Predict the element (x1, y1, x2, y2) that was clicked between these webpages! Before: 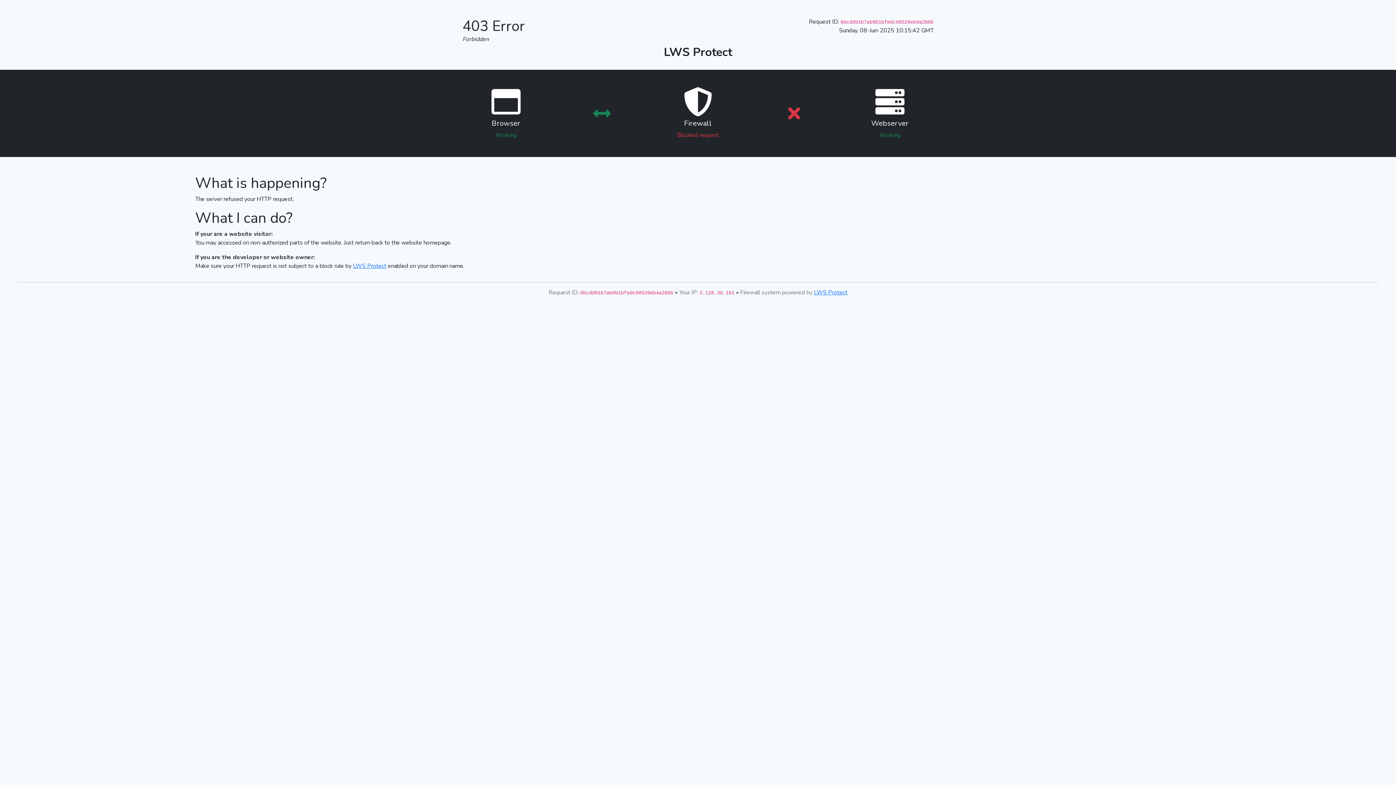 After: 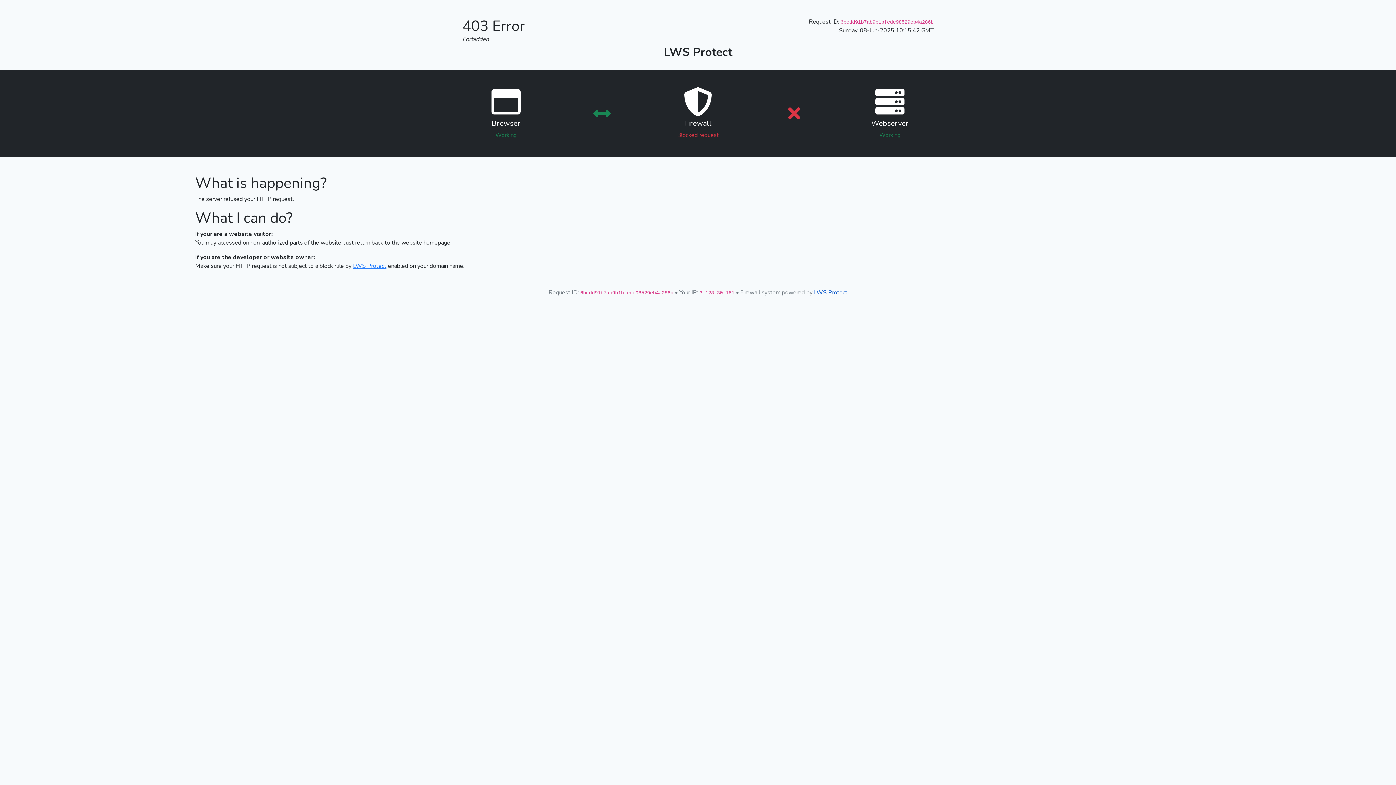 Action: label: LWS Protect bbox: (814, 288, 847, 296)